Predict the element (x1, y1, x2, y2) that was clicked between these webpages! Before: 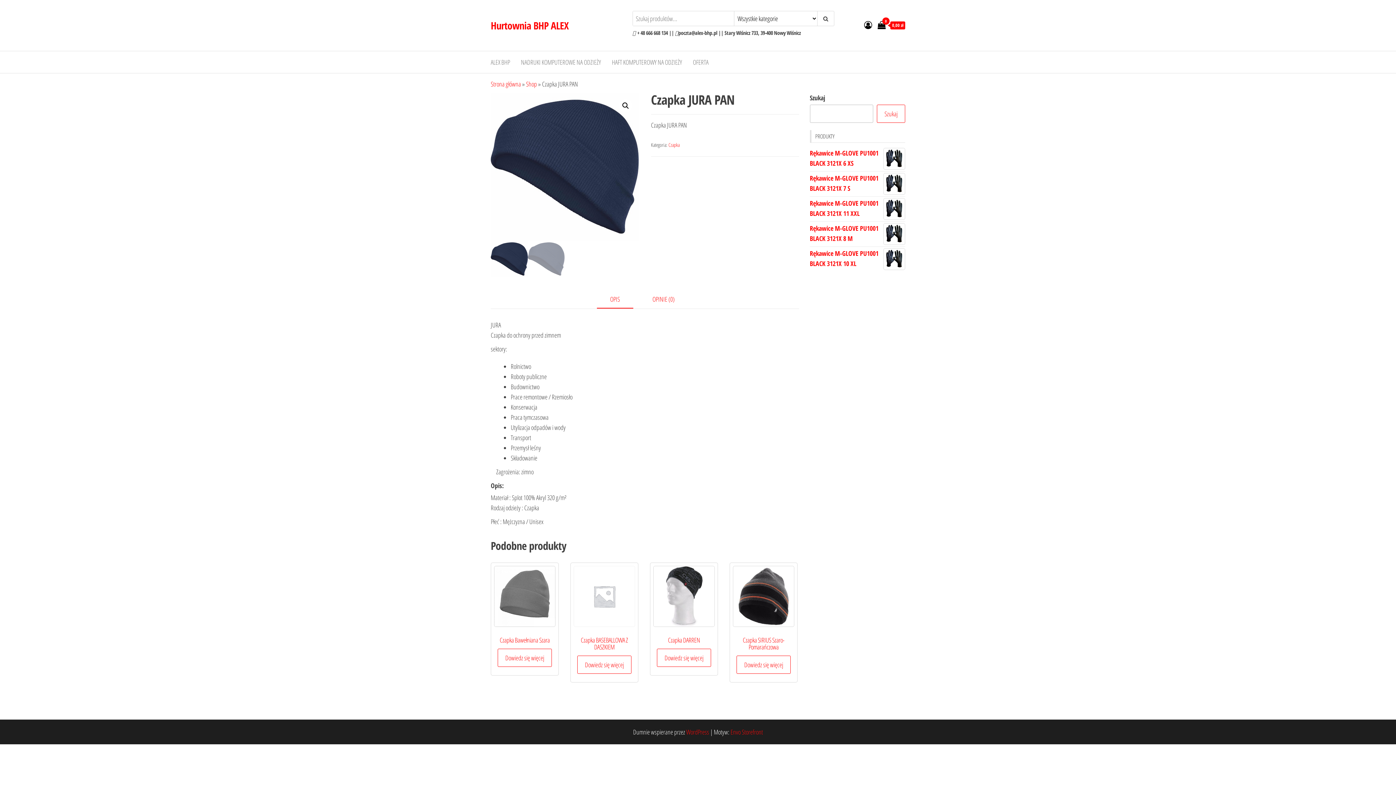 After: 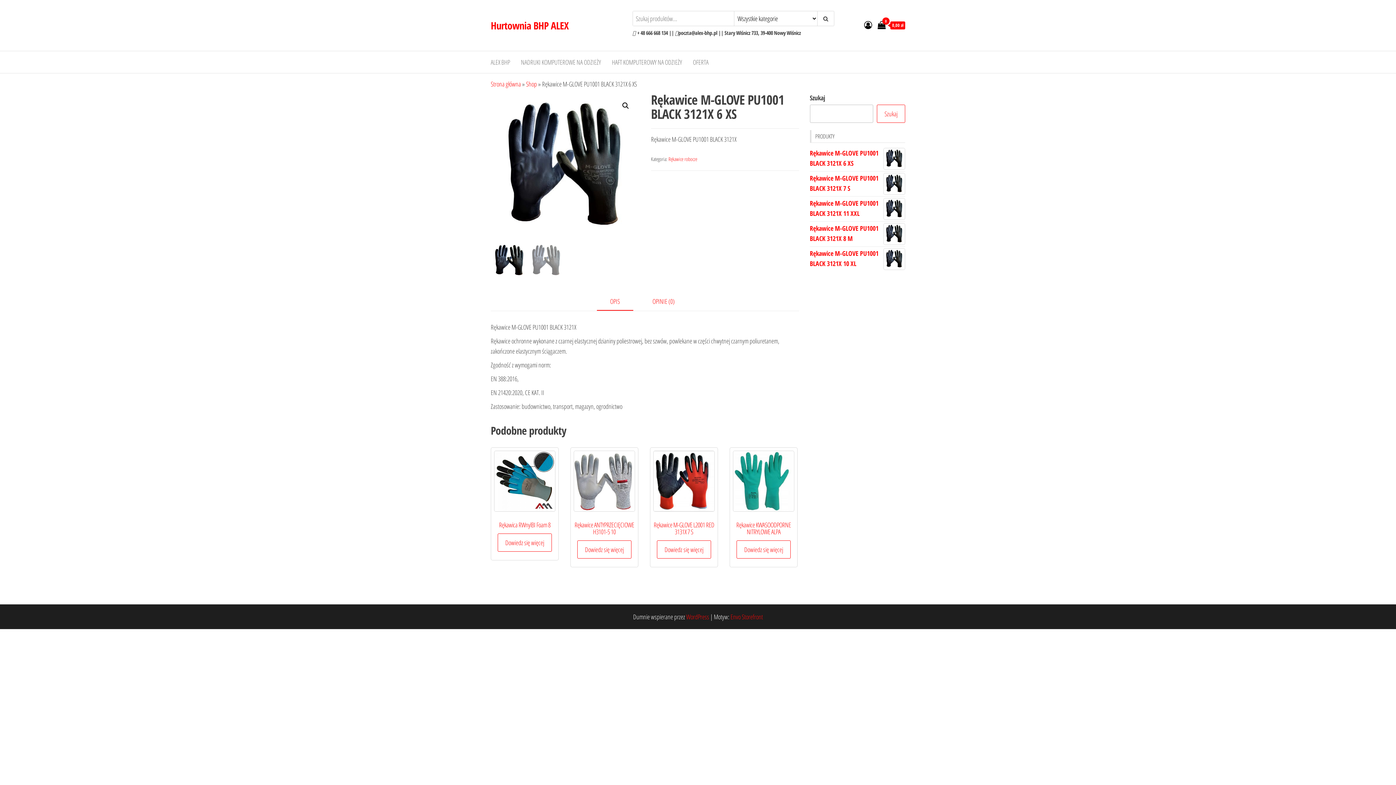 Action: label: Rękawice M-GLOVE PU1001 BLACK 3121X 6 XS bbox: (810, 148, 905, 168)